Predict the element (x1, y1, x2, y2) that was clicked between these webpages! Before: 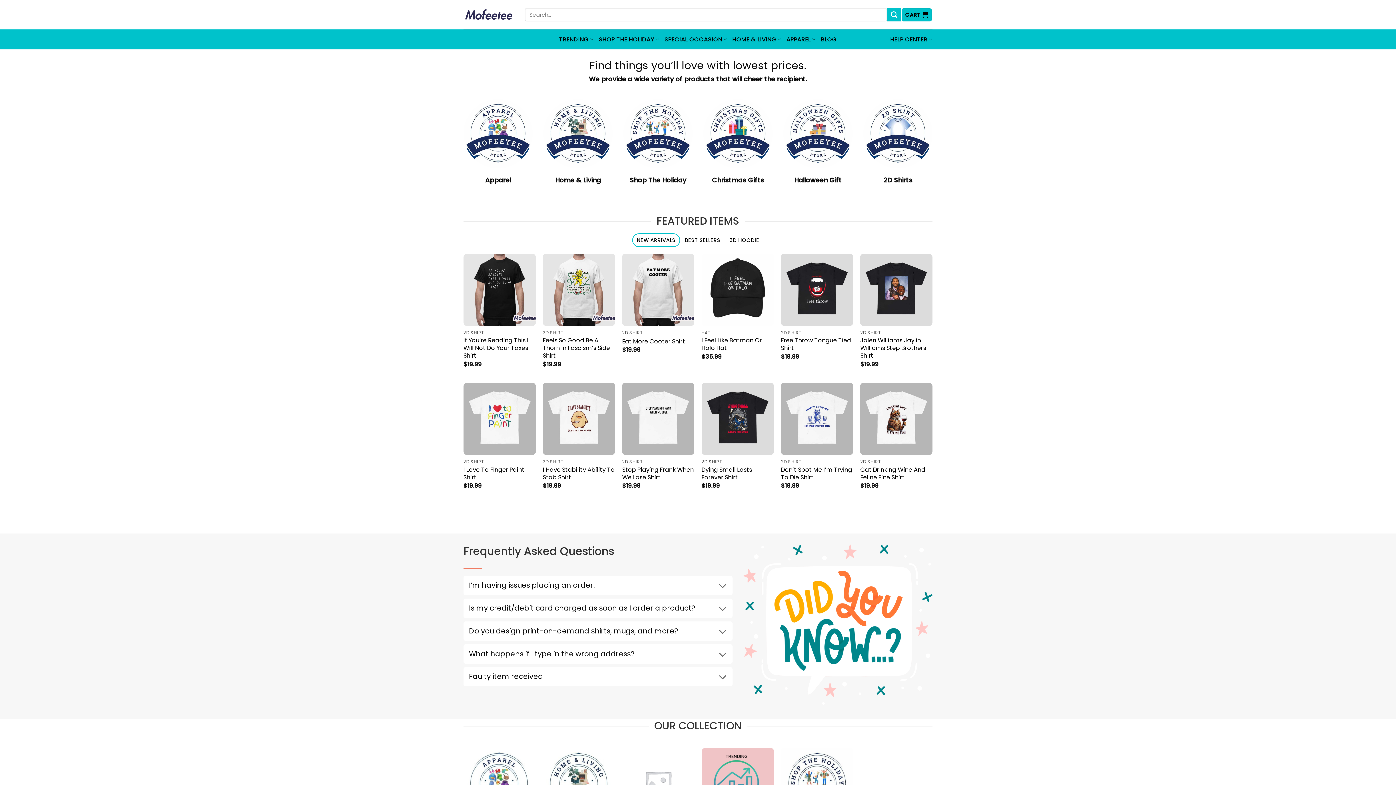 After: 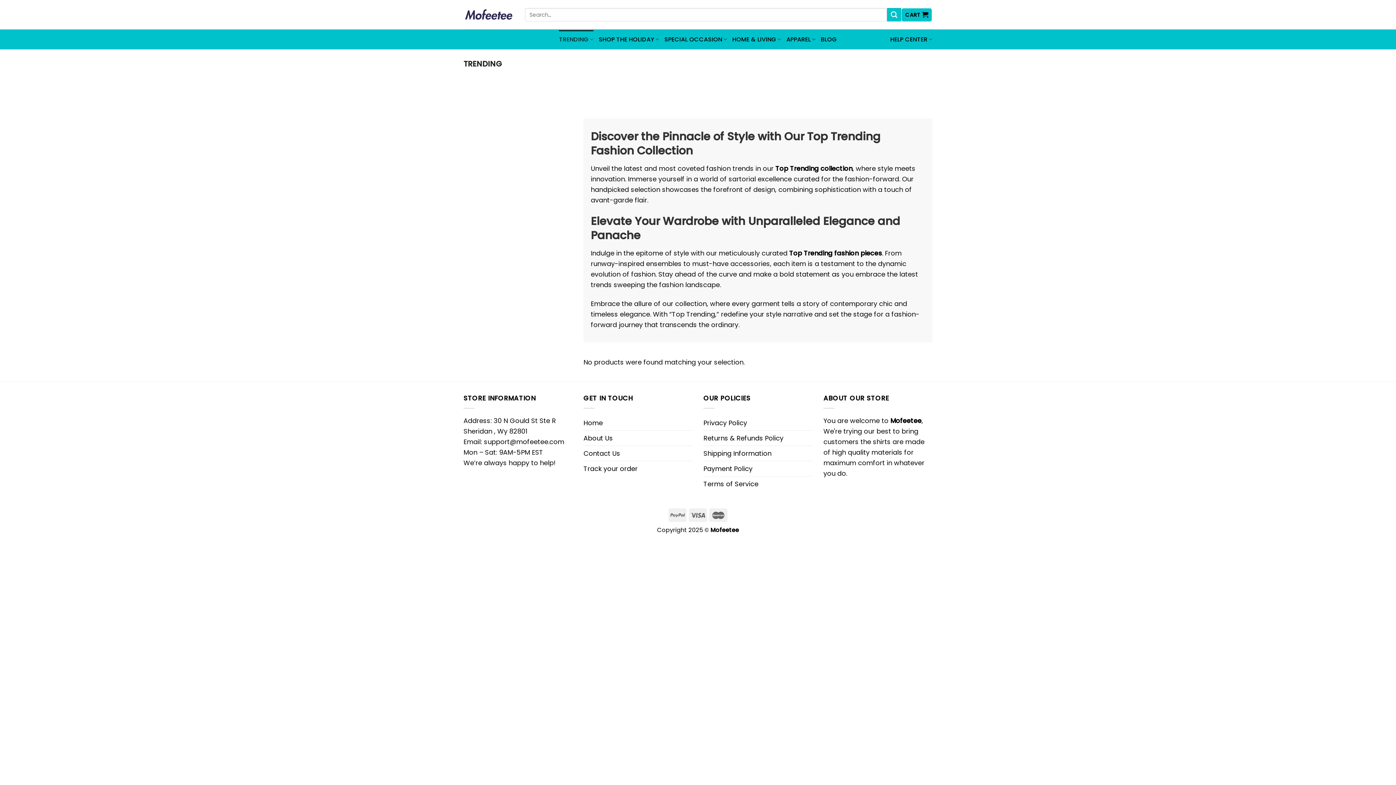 Action: label: Visit product category Trending bbox: (701, 748, 774, 820)